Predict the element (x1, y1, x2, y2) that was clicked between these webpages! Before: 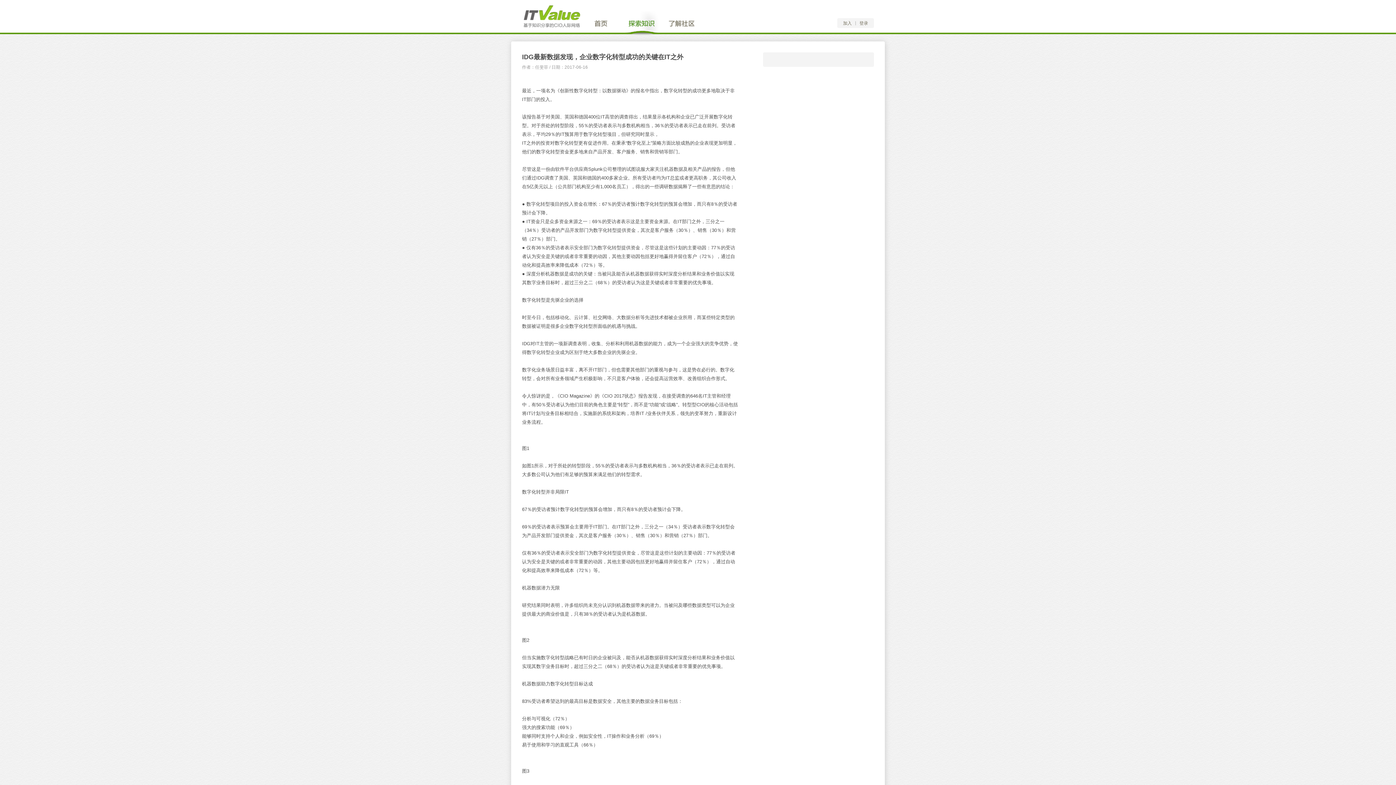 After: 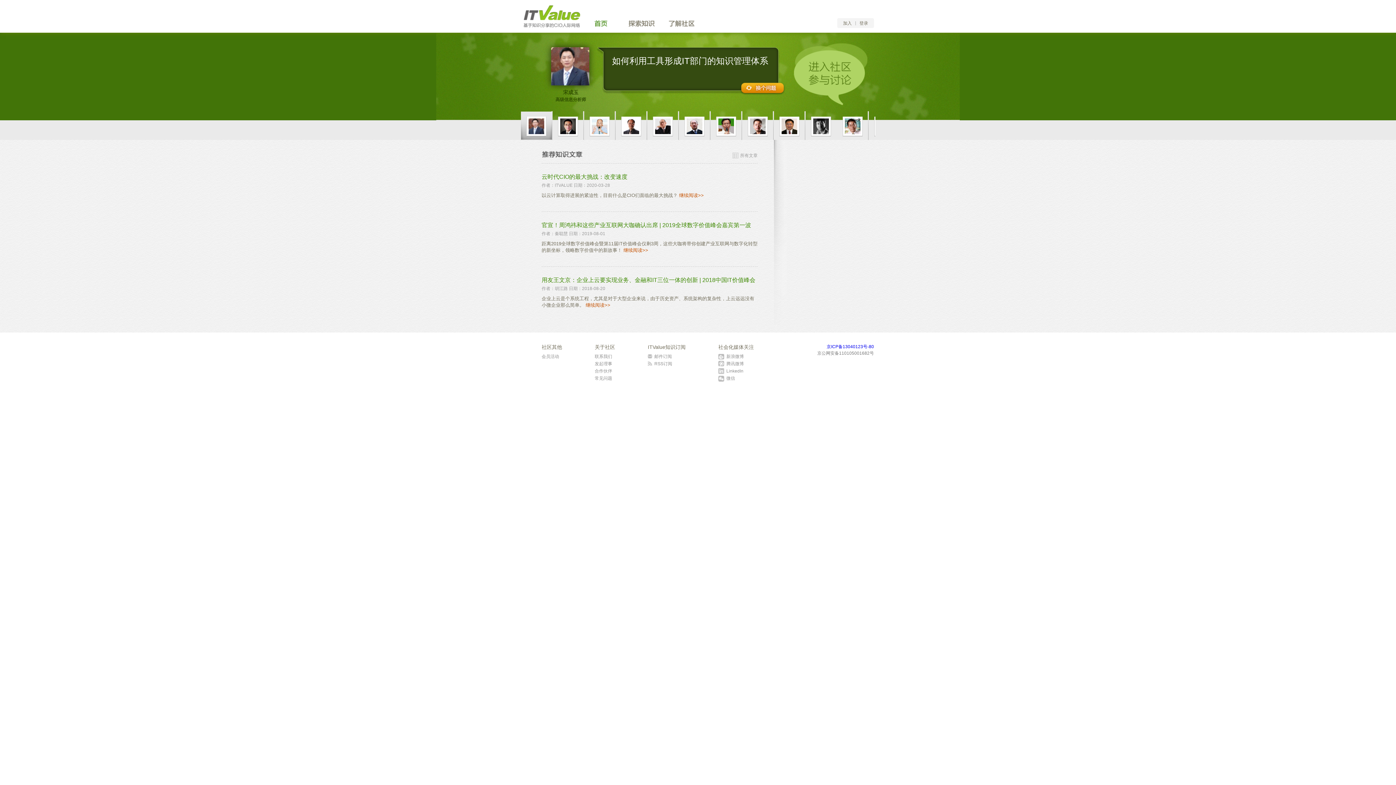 Action: bbox: (594, 19, 609, 26) label: 首页